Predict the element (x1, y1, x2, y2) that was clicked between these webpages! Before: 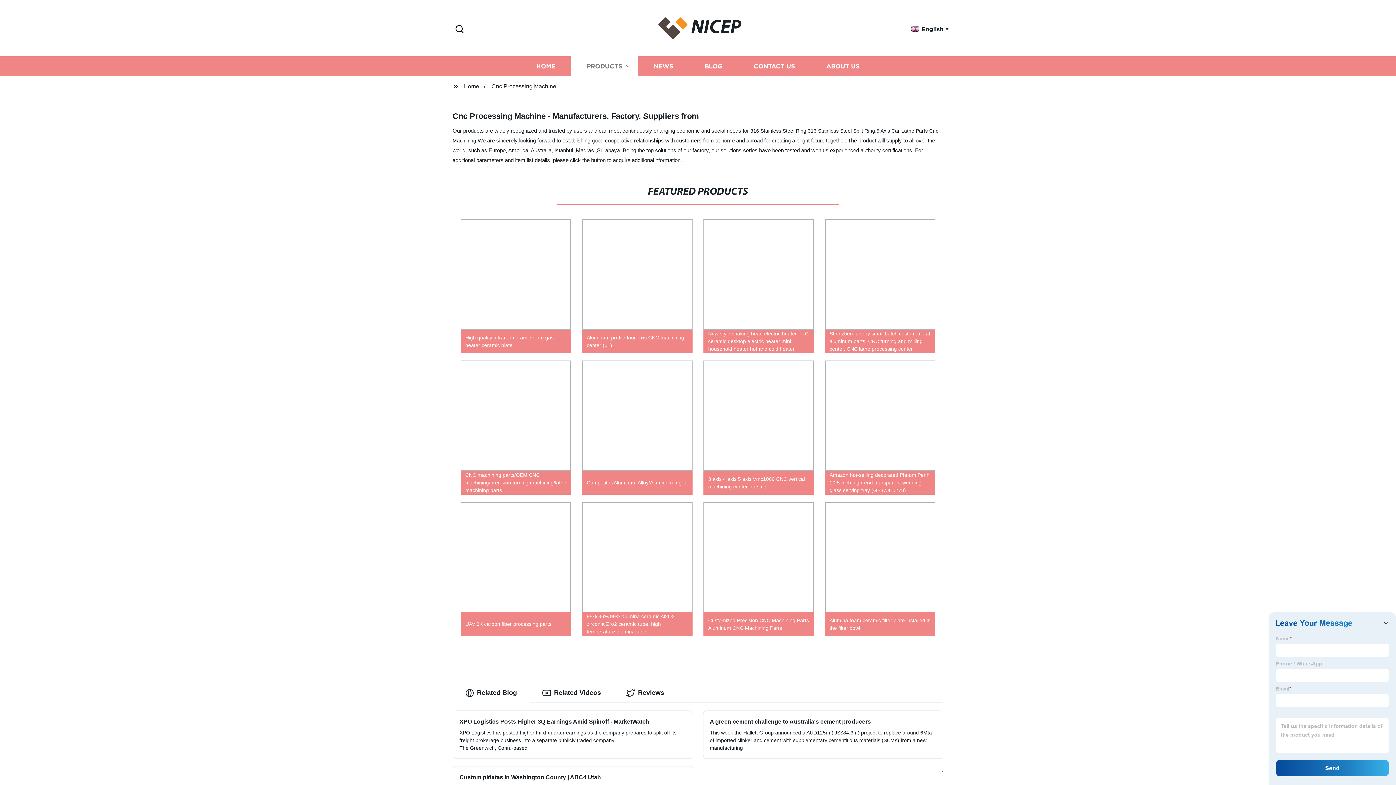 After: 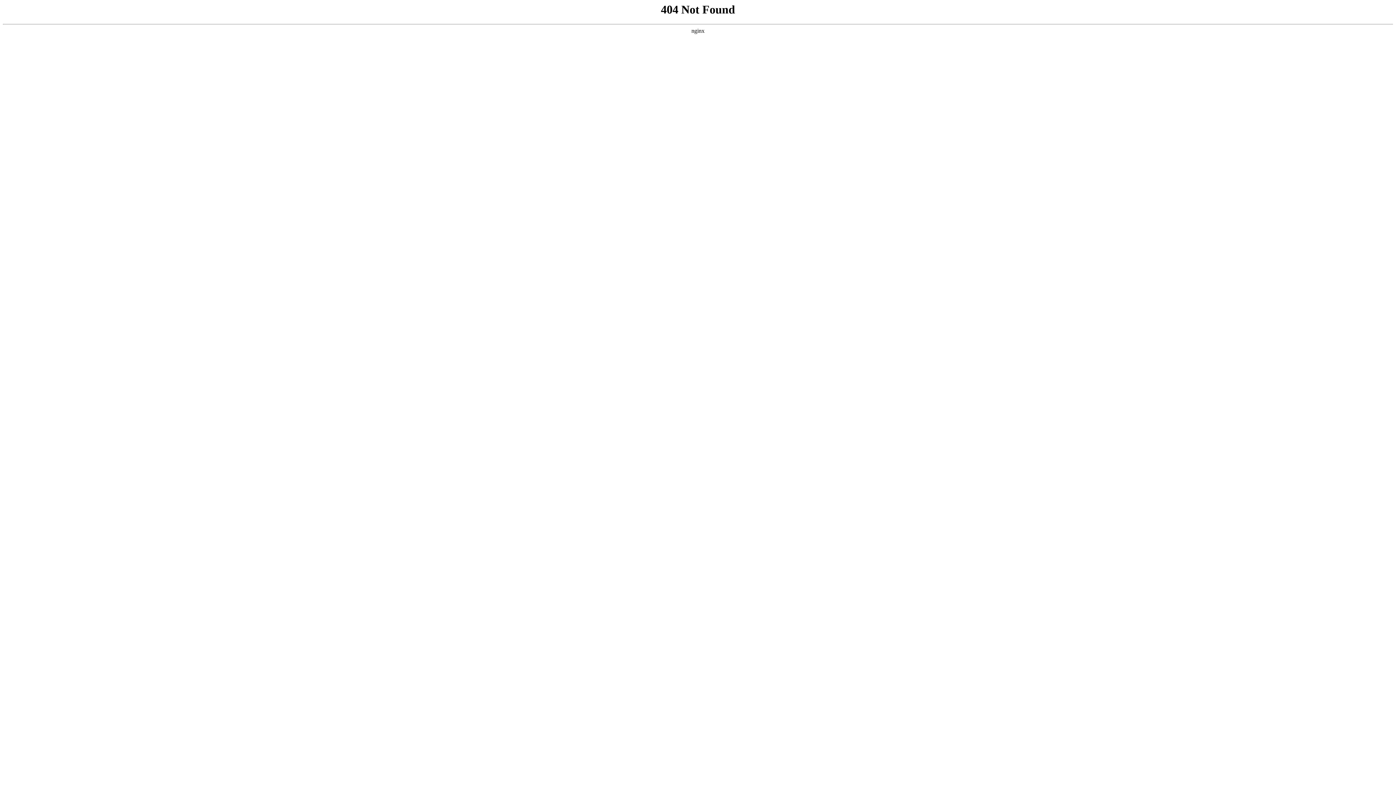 Action: label: New style shaking head electric heater PTC ceramic desktop electric heater mini household heater hot and cold heater bbox: (698, 215, 819, 357)